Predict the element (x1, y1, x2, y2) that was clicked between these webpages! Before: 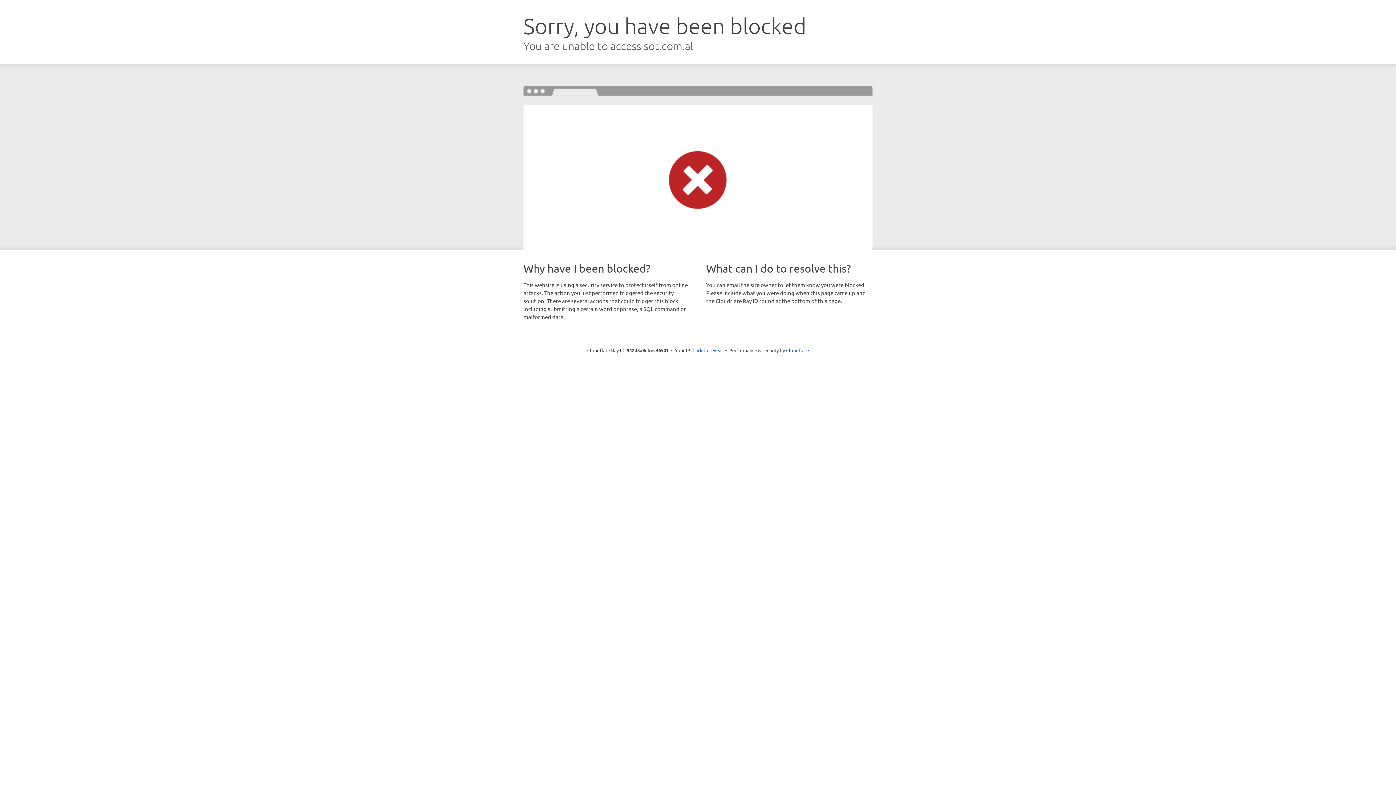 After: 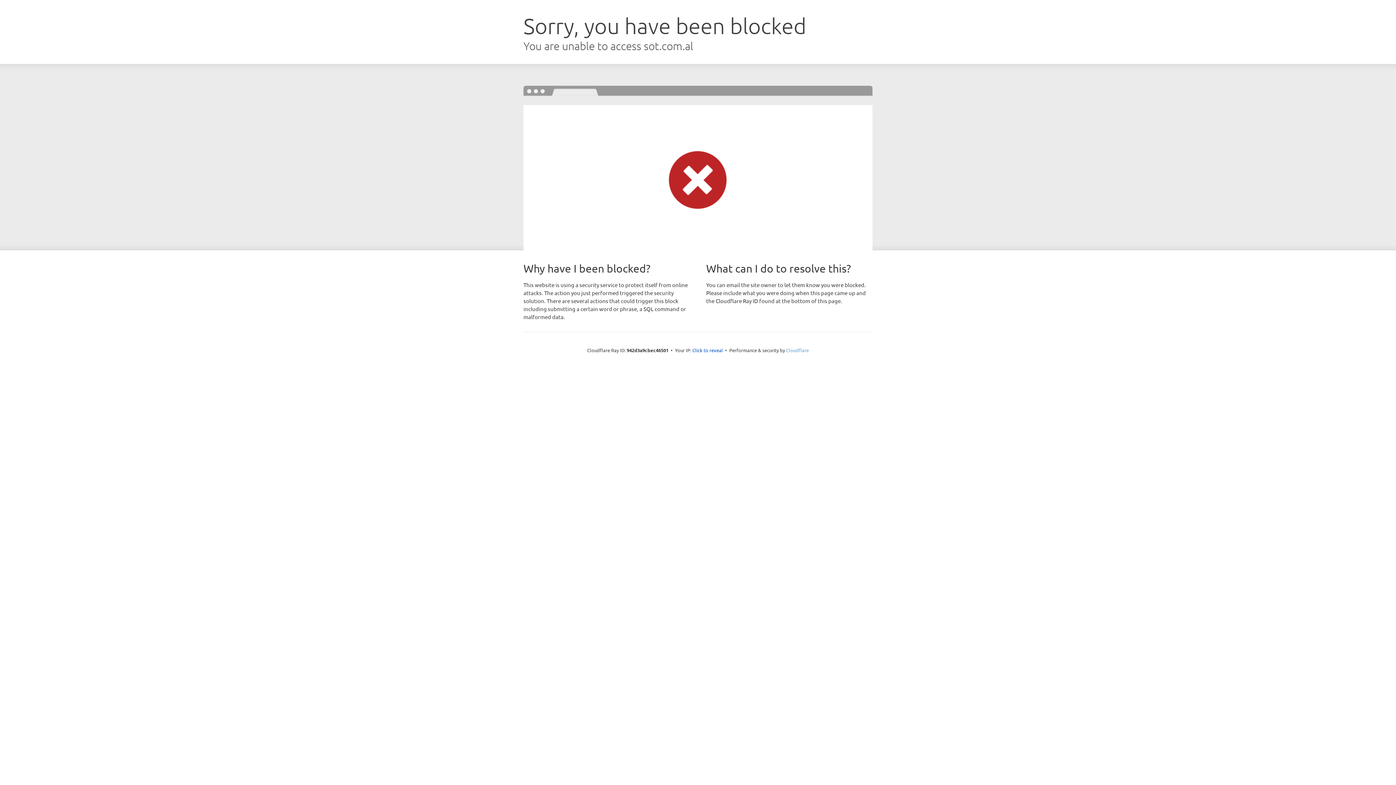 Action: bbox: (786, 347, 809, 353) label: Cloudflare